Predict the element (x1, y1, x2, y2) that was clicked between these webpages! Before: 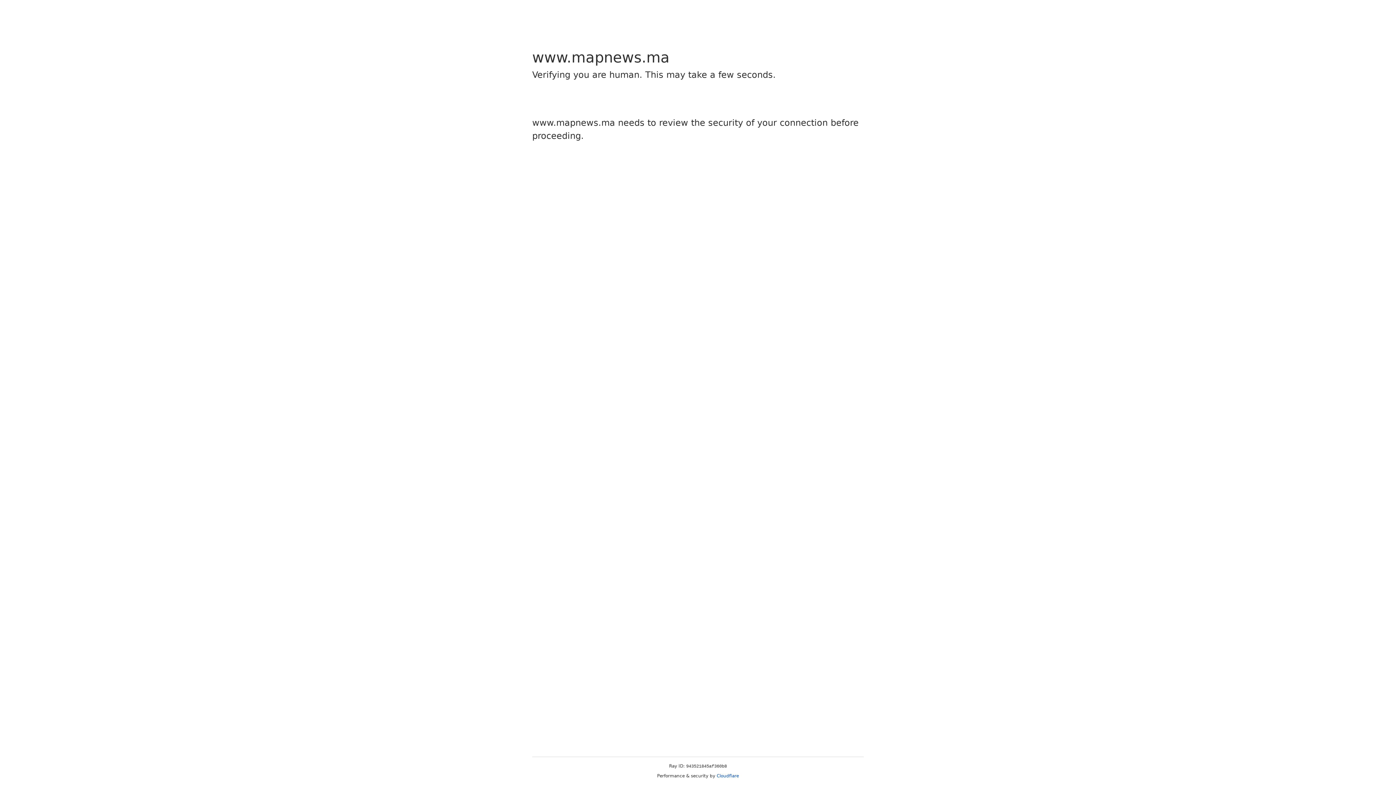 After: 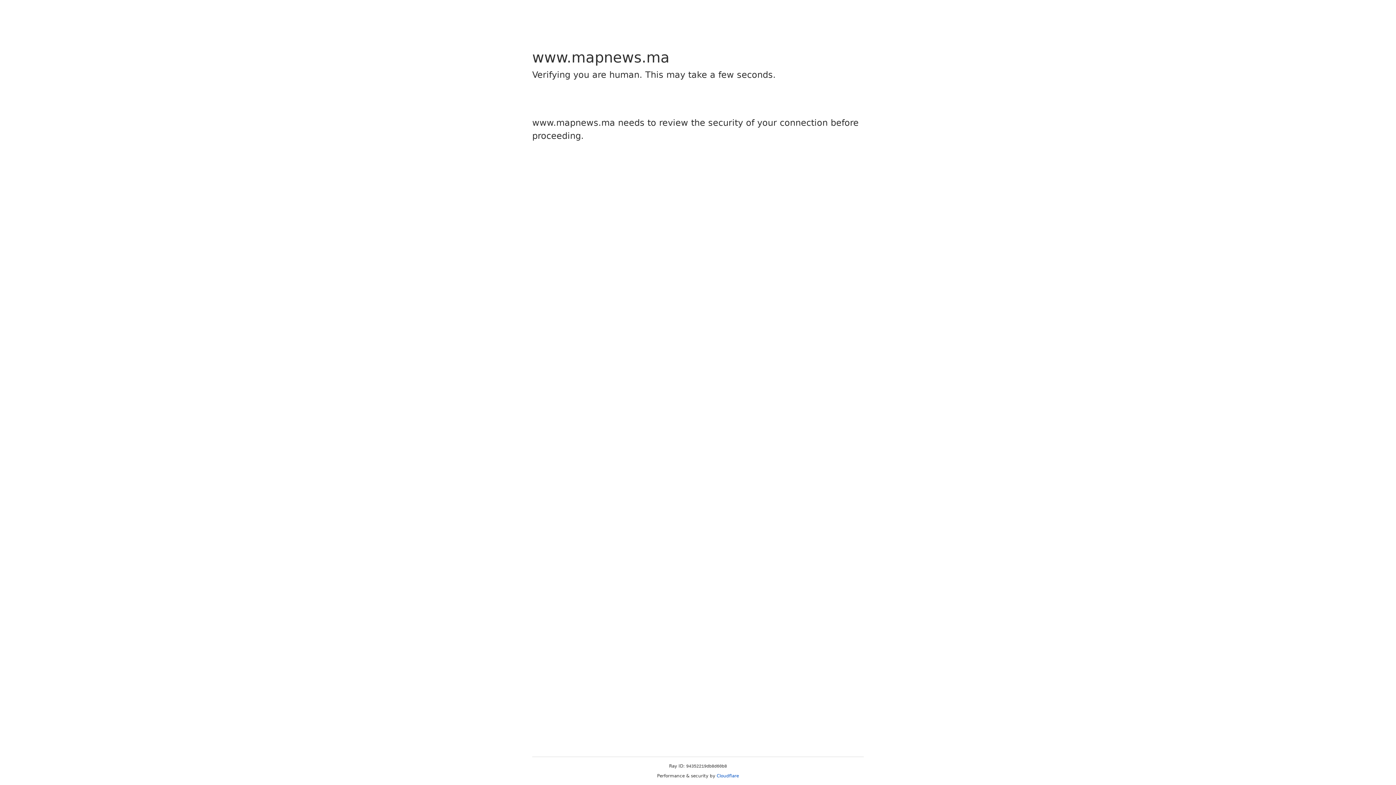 Action: bbox: (716, 773, 739, 778) label: Cloudflare